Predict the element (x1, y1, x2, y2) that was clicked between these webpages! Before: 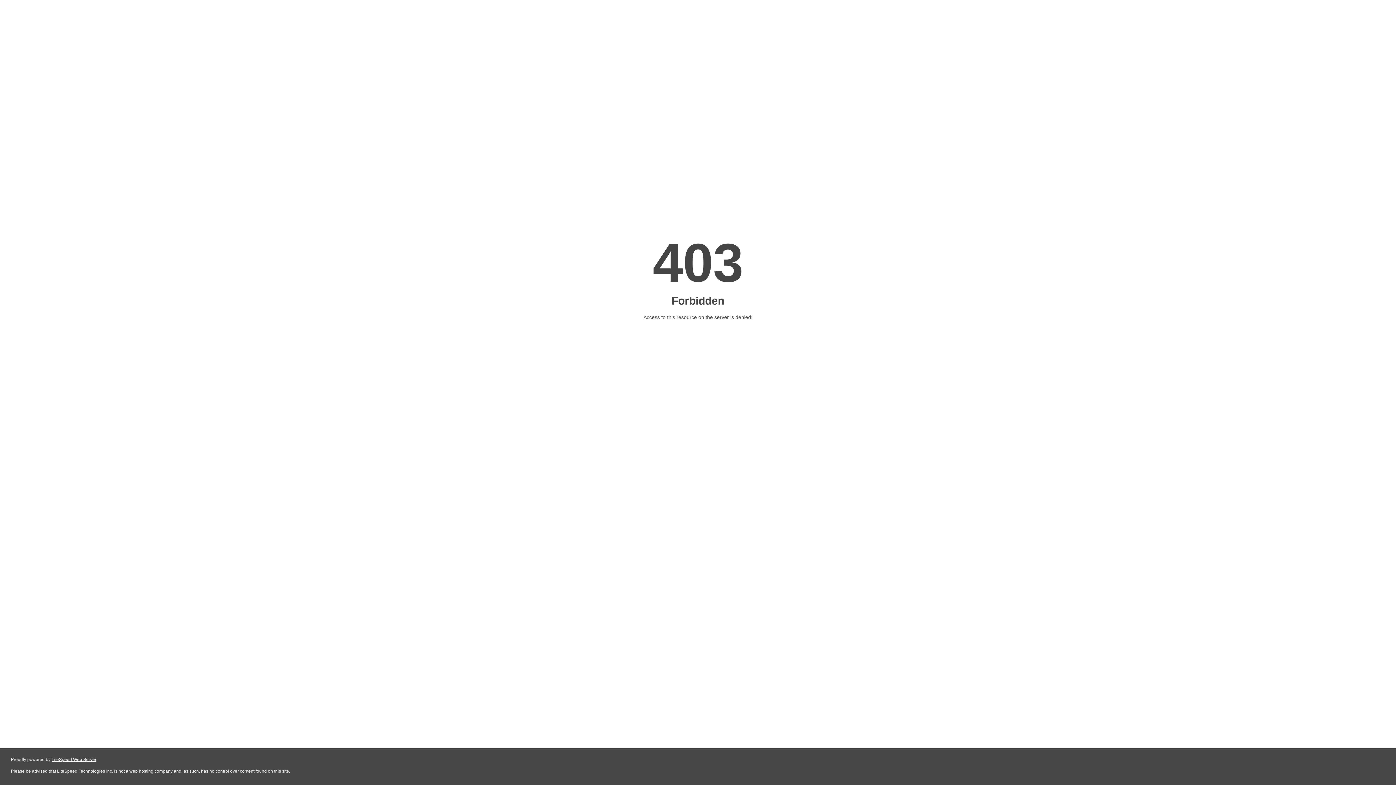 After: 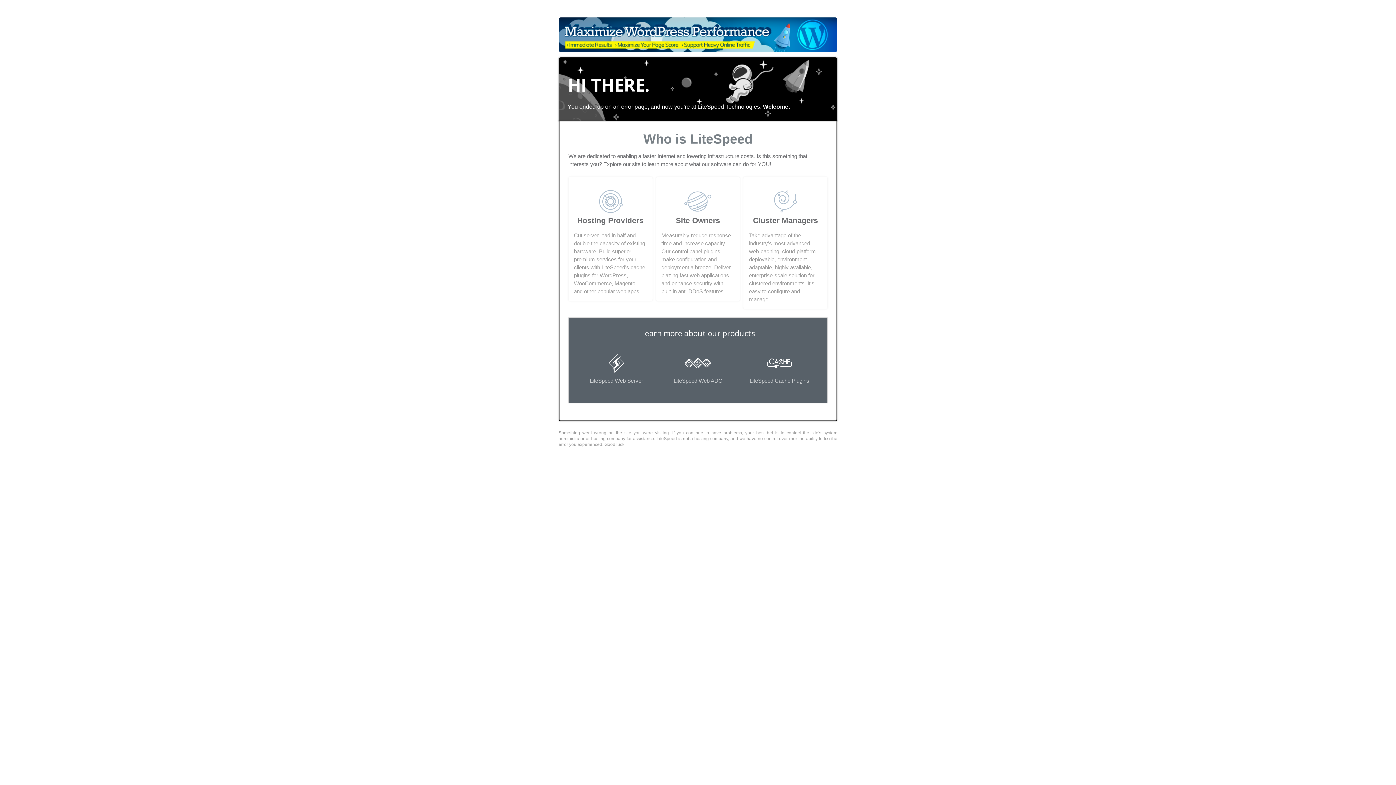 Action: label: LiteSpeed Web Server bbox: (51, 757, 96, 762)